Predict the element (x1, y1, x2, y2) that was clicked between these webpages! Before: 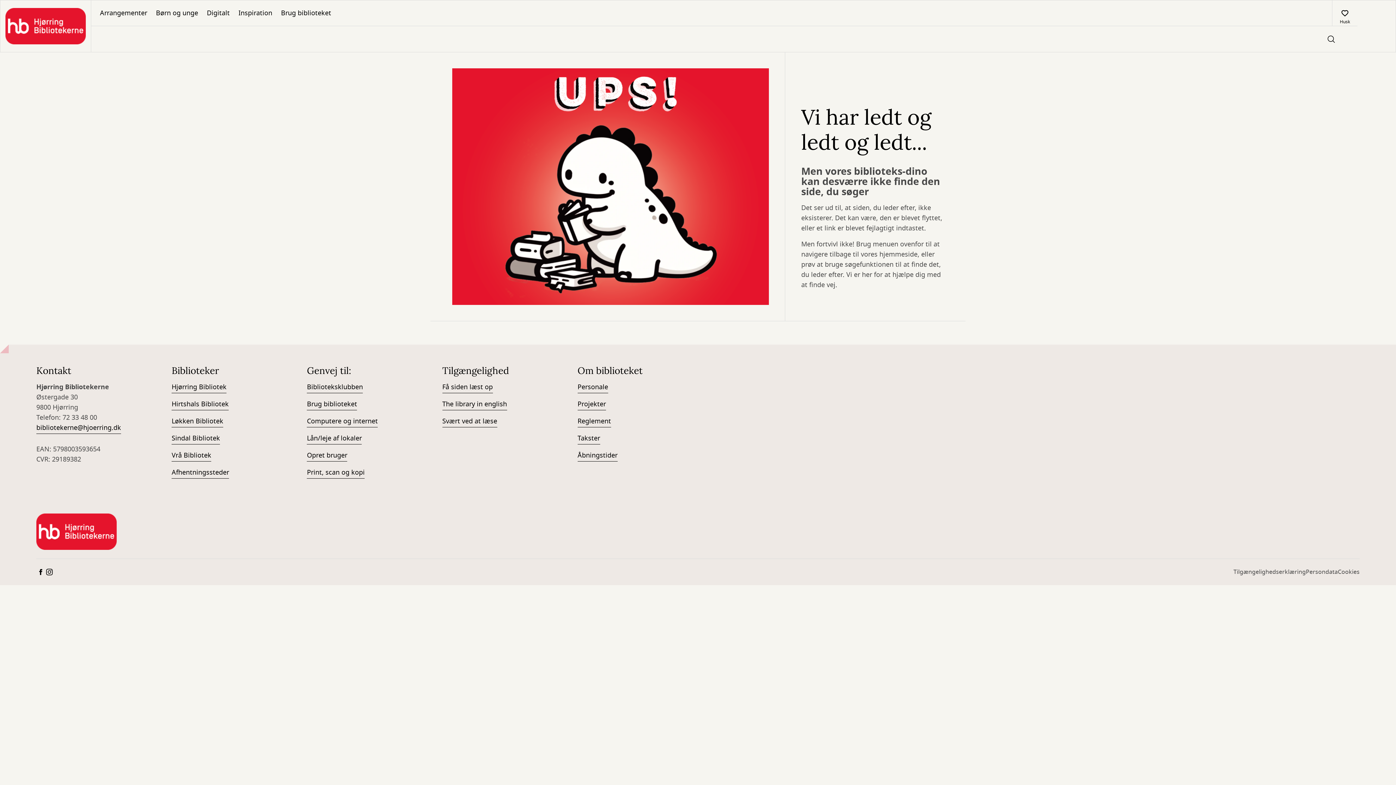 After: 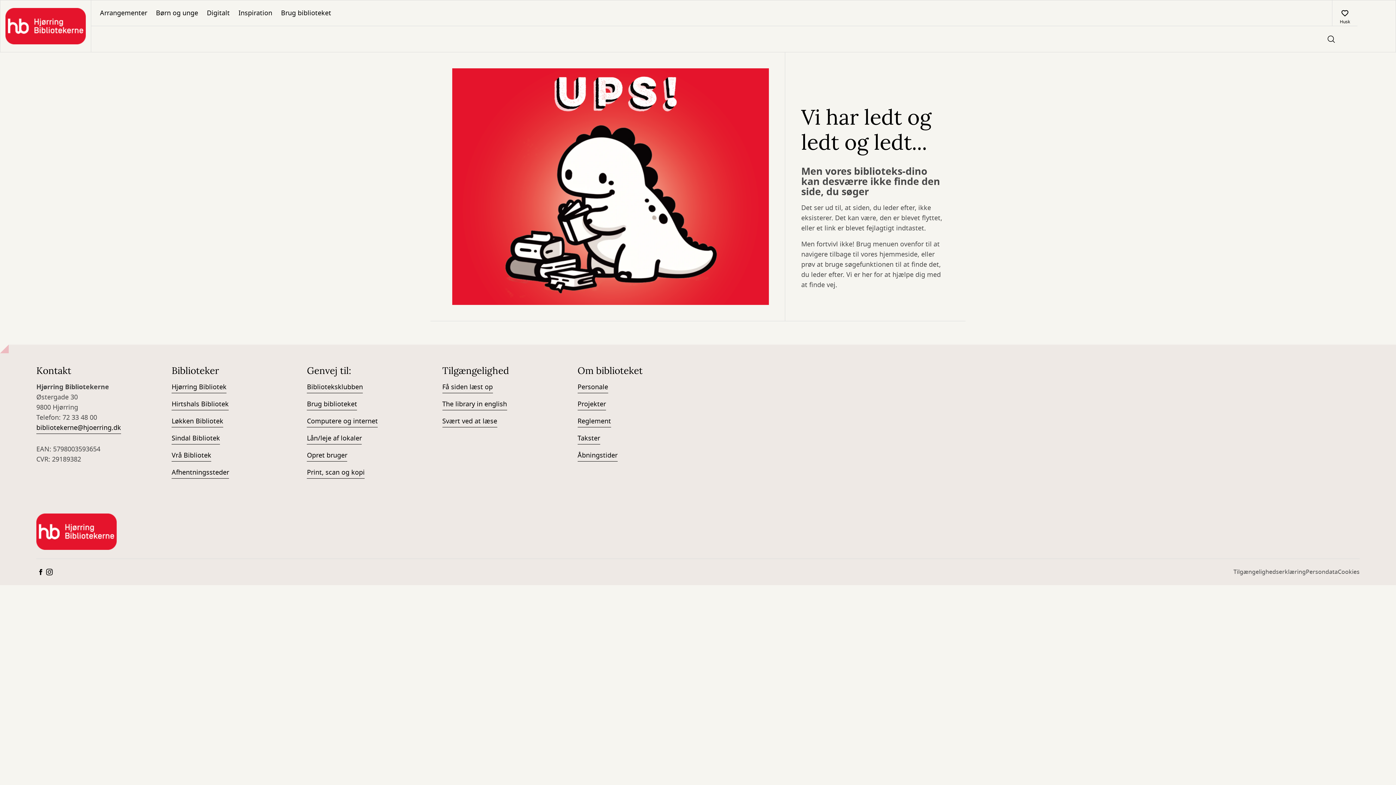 Action: bbox: (36, 568, 45, 576)